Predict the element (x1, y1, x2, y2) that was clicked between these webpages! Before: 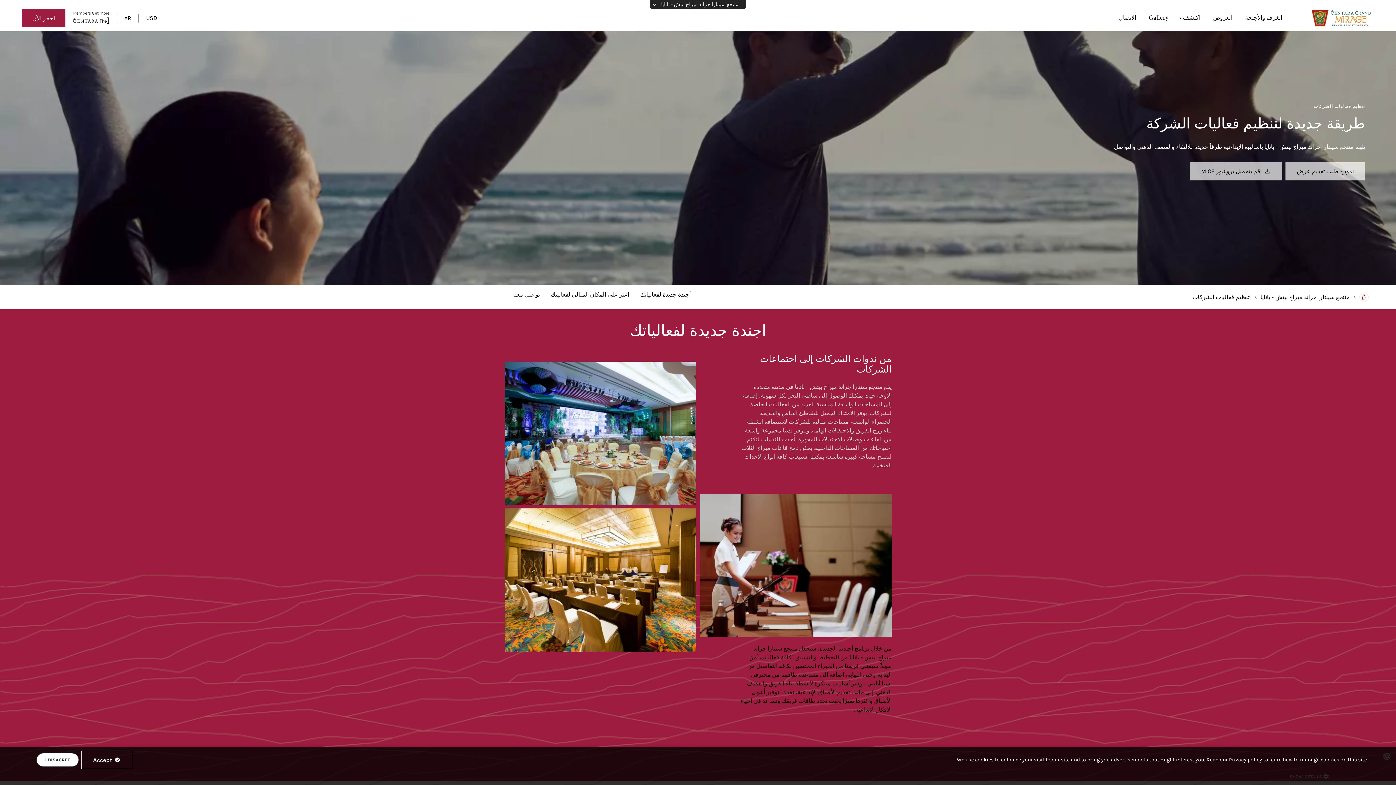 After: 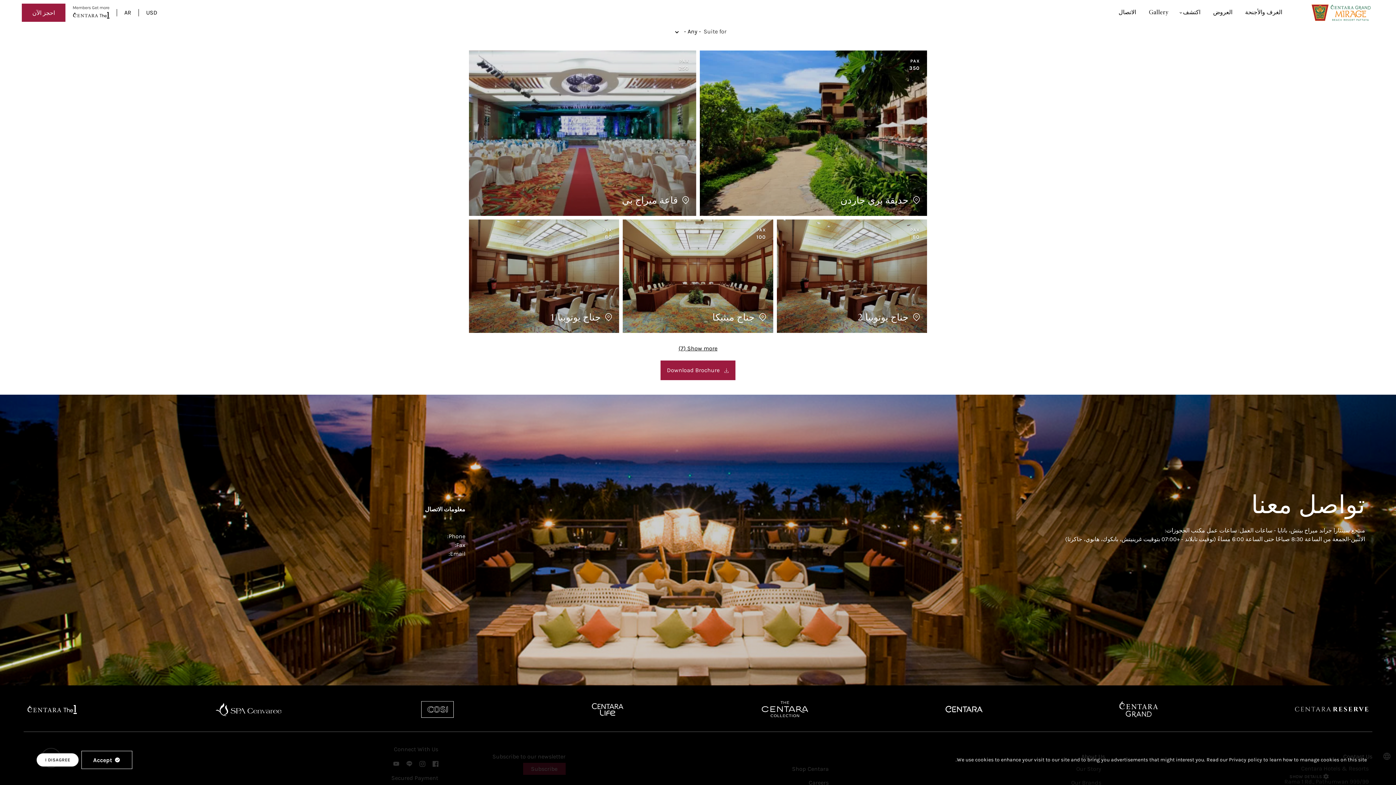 Action: bbox: (550, 291, 629, 298) label: اعثر على المكان المثالي لفعاليتك